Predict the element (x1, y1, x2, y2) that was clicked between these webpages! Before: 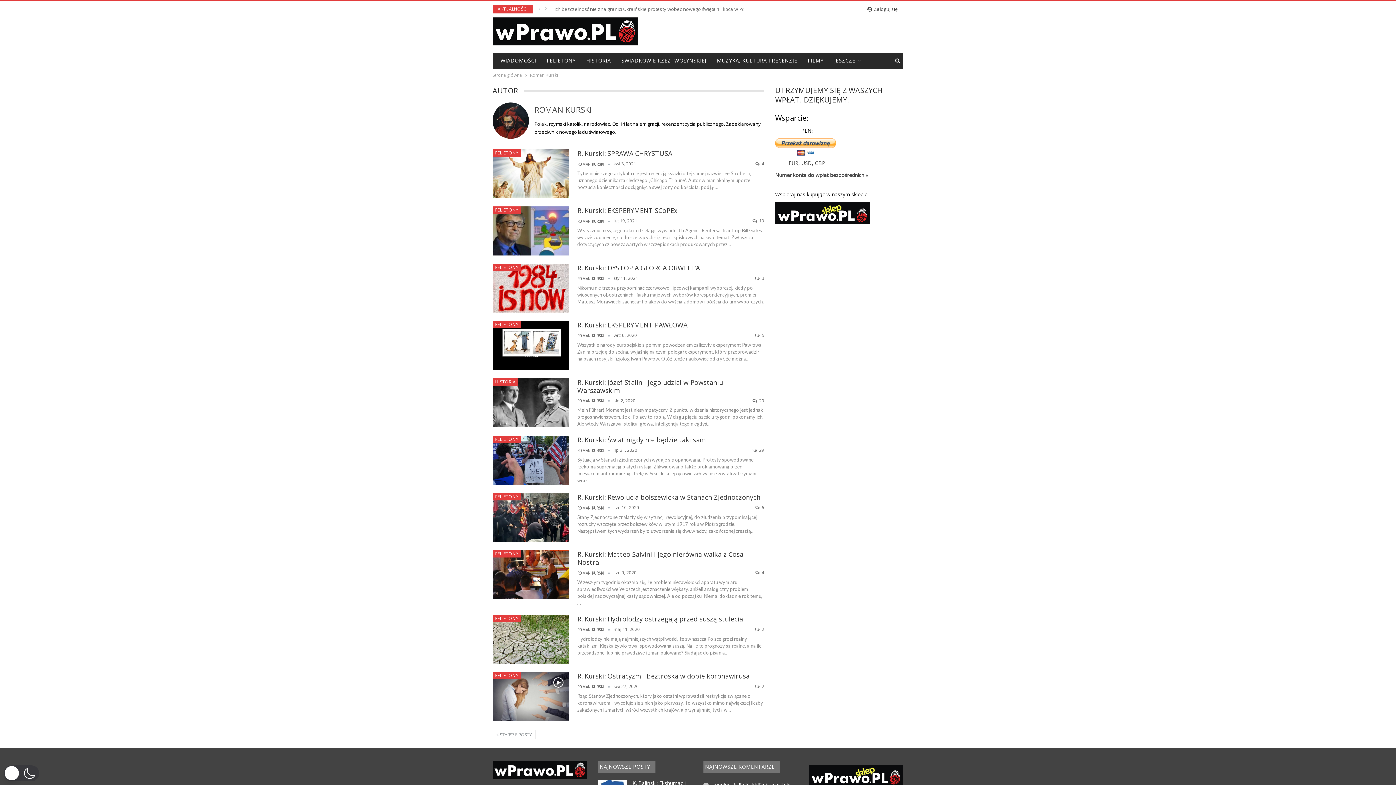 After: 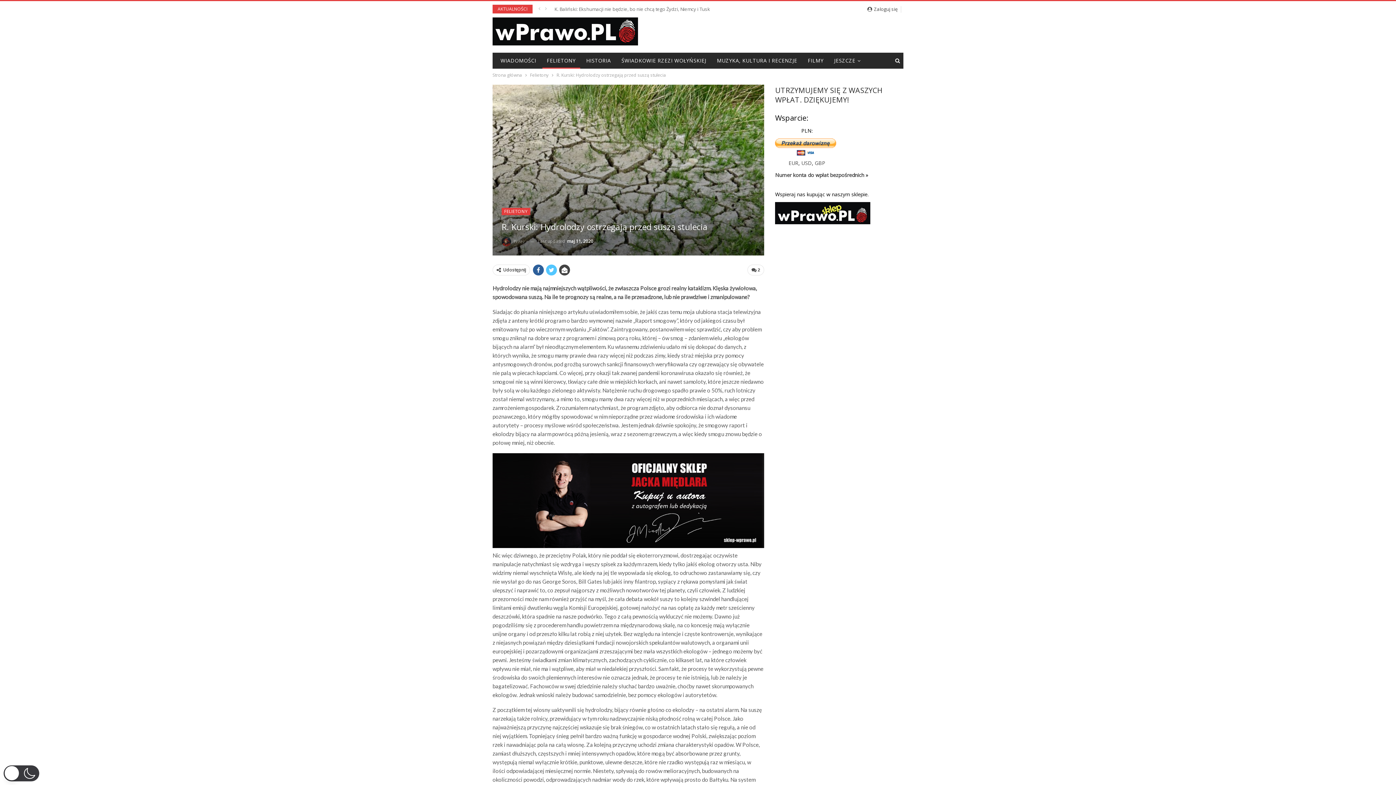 Action: label: R. Kurski: Hydrolodzy ostrzegają przed suszą stulecia bbox: (577, 614, 743, 623)